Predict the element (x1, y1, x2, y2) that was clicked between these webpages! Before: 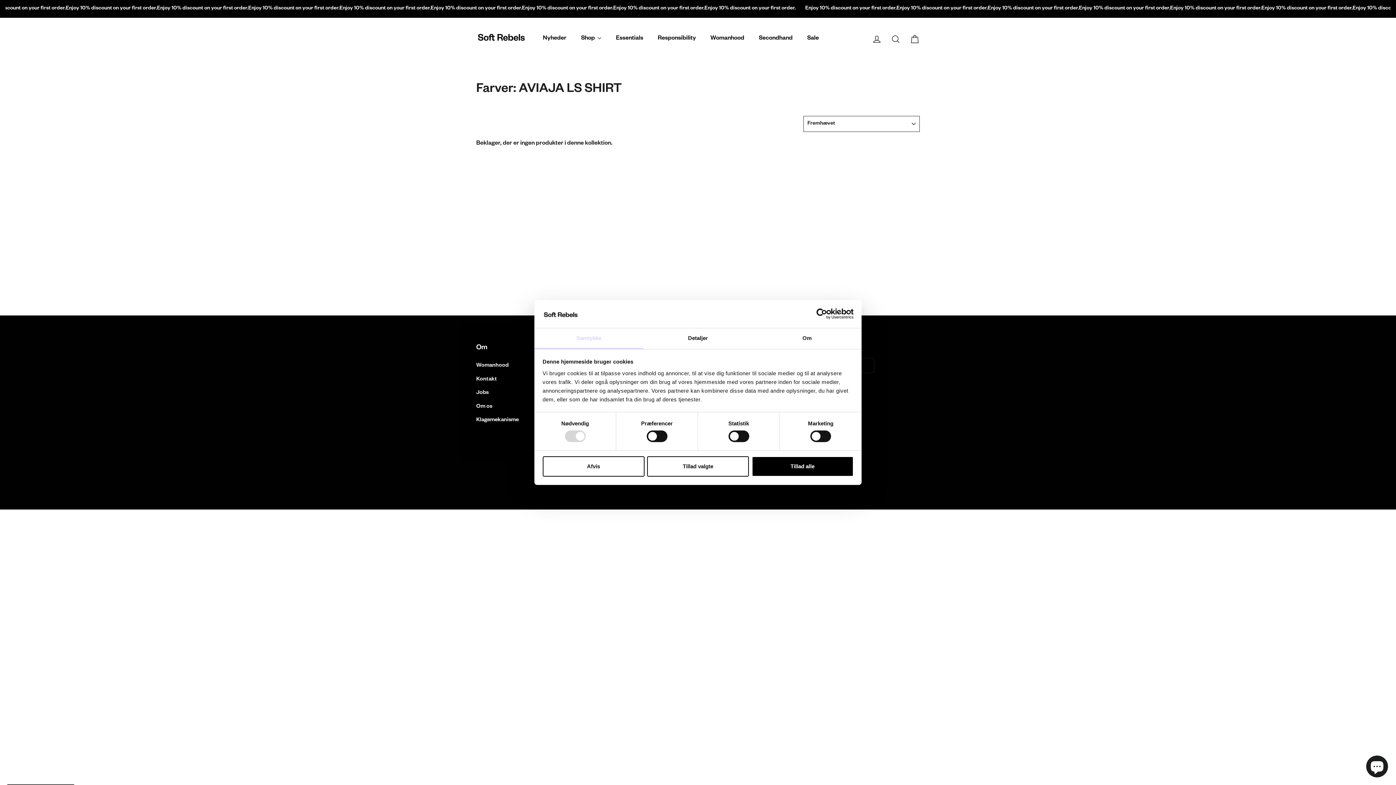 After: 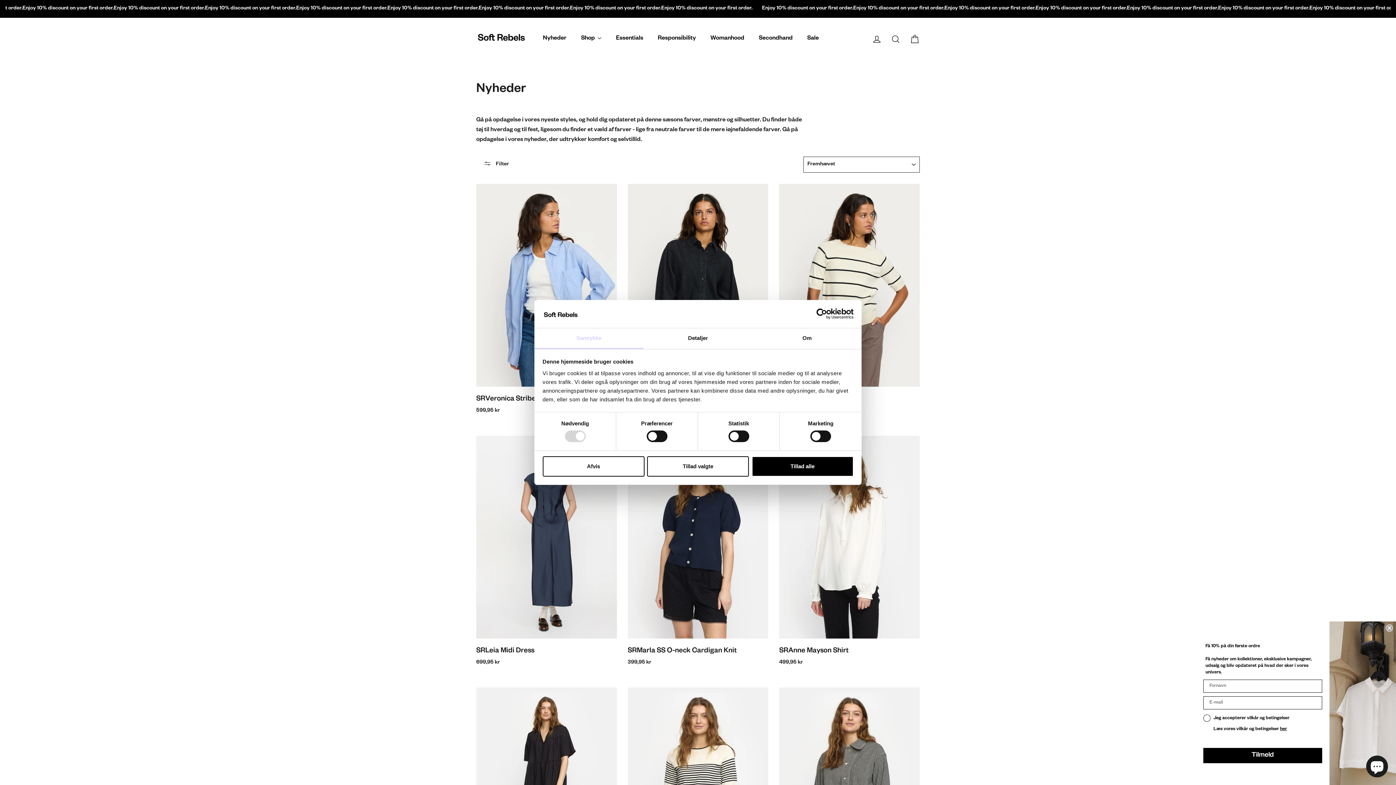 Action: label: Nyheder bbox: (535, 32, 573, 46)